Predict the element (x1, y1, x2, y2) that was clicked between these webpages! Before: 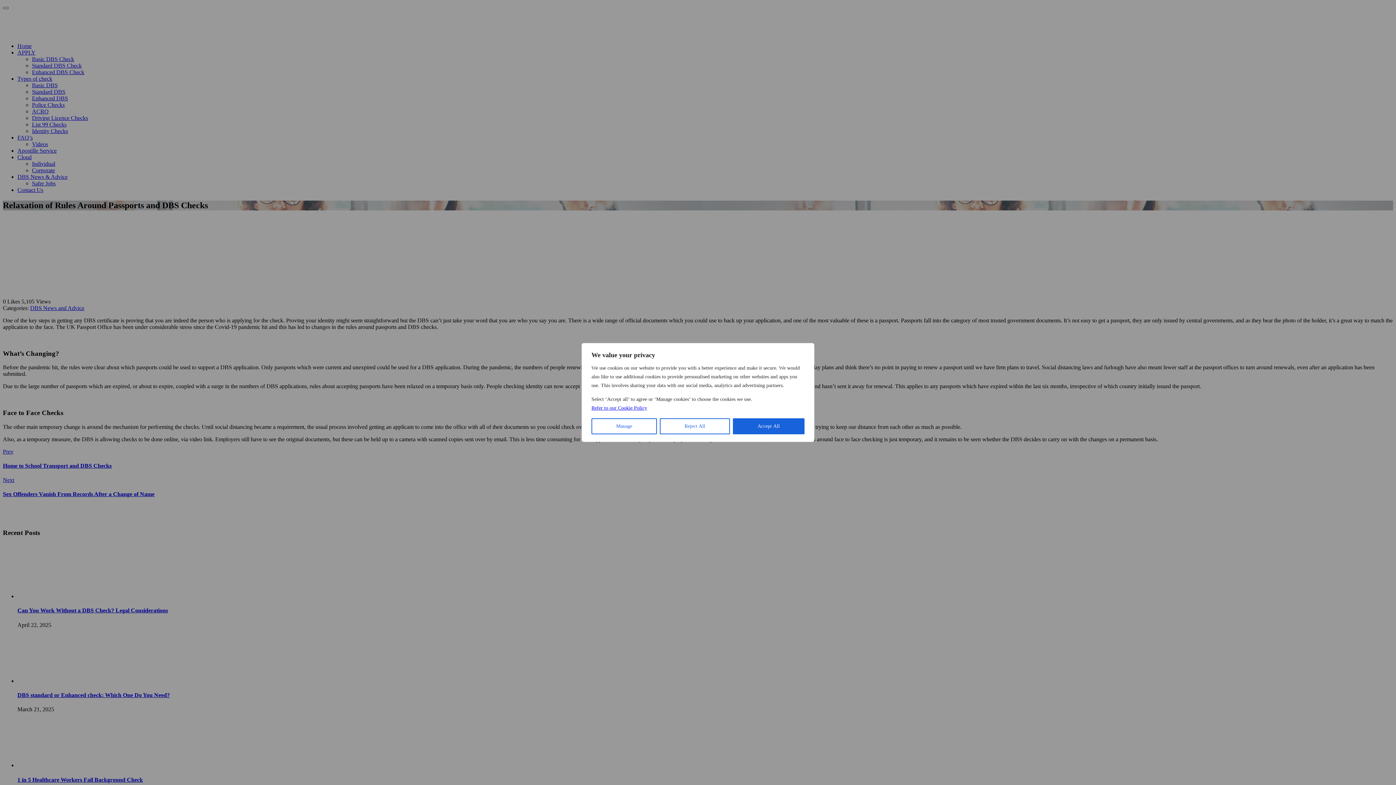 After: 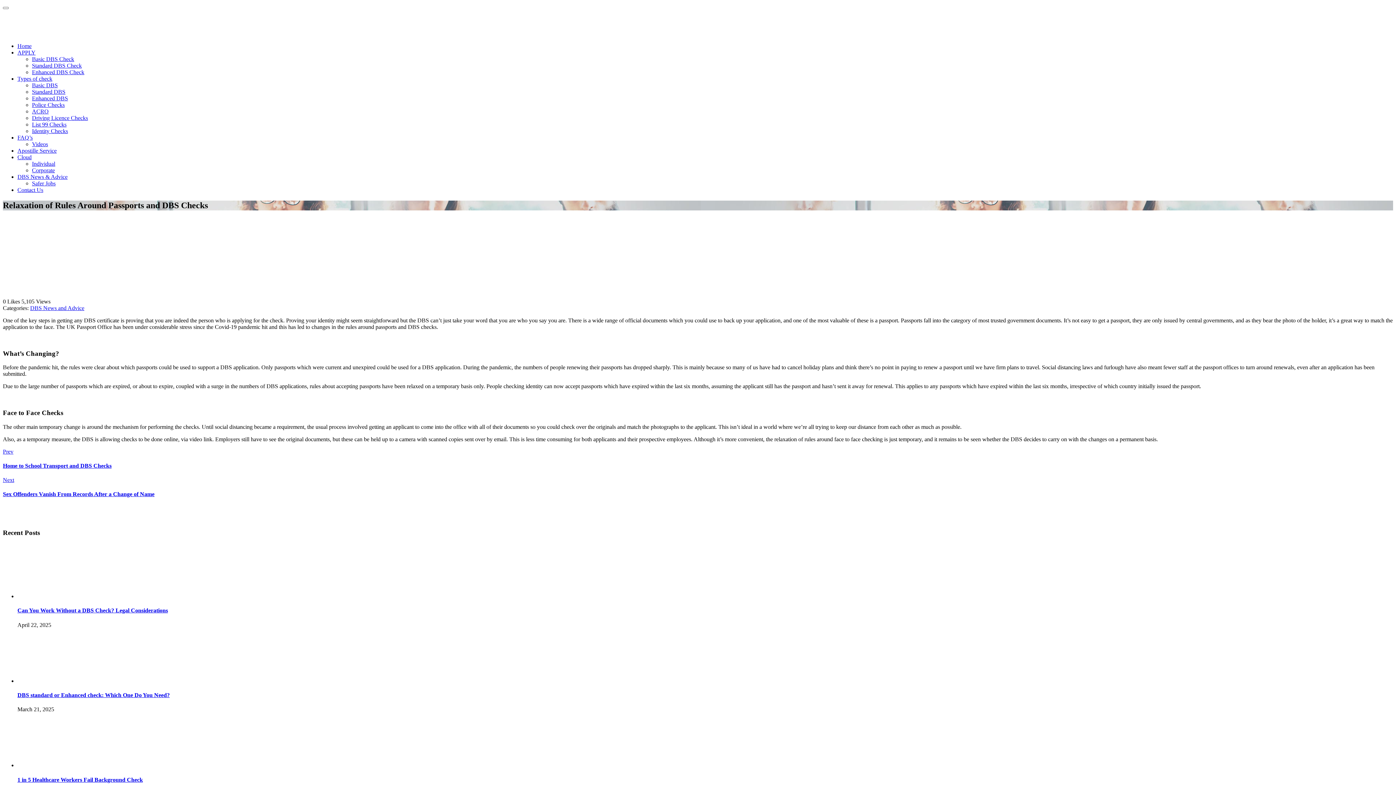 Action: bbox: (733, 418, 804, 434) label: Accept All